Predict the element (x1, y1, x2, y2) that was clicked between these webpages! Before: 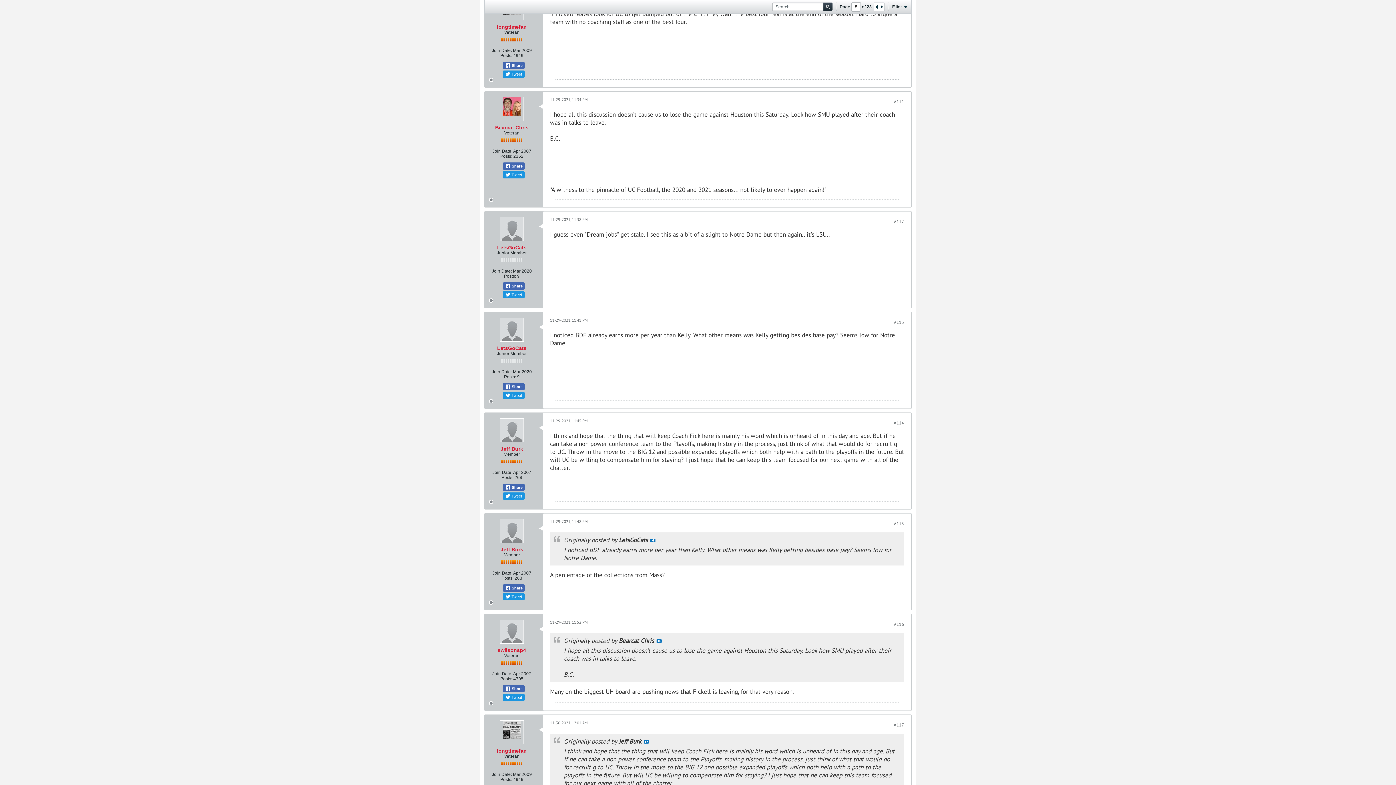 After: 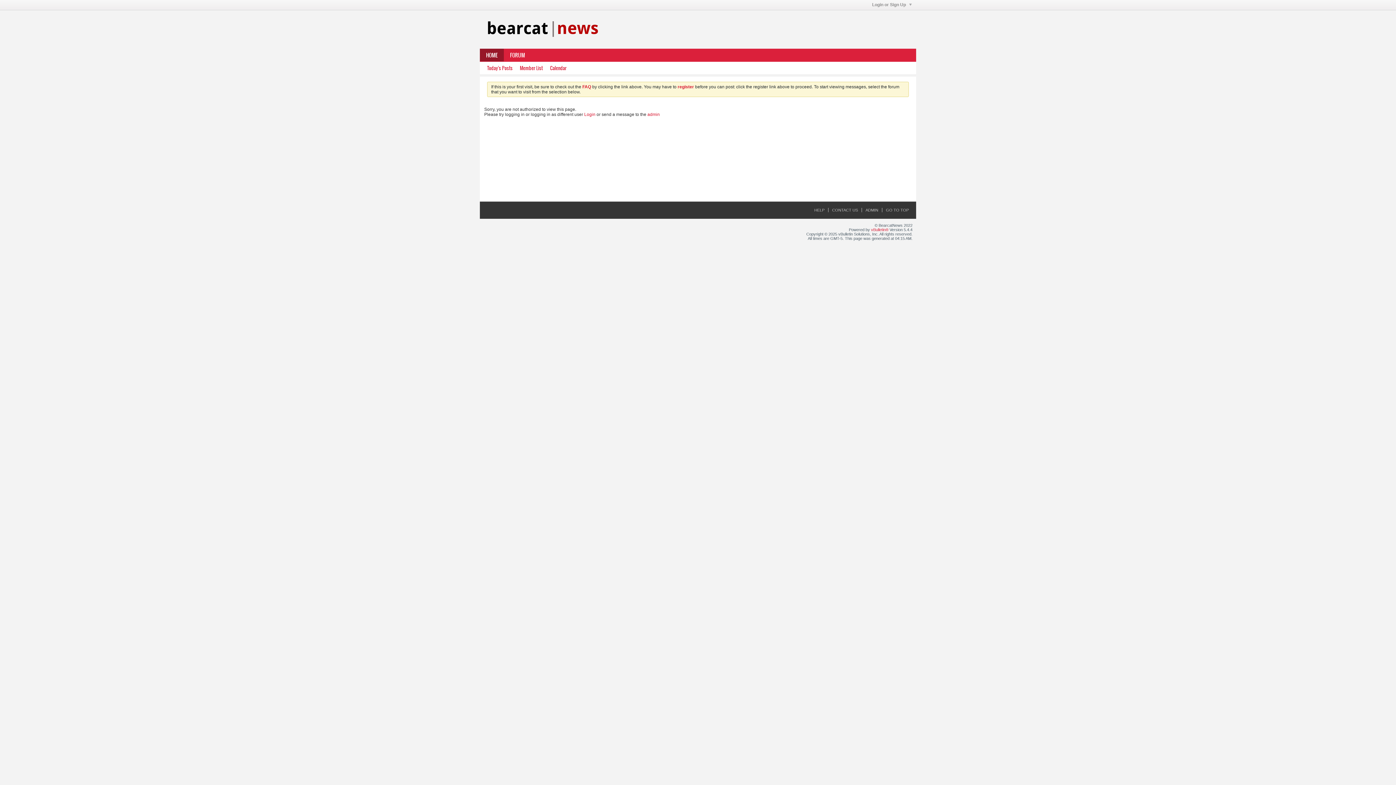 Action: bbox: (497, 244, 526, 250) label: LetsGoCats